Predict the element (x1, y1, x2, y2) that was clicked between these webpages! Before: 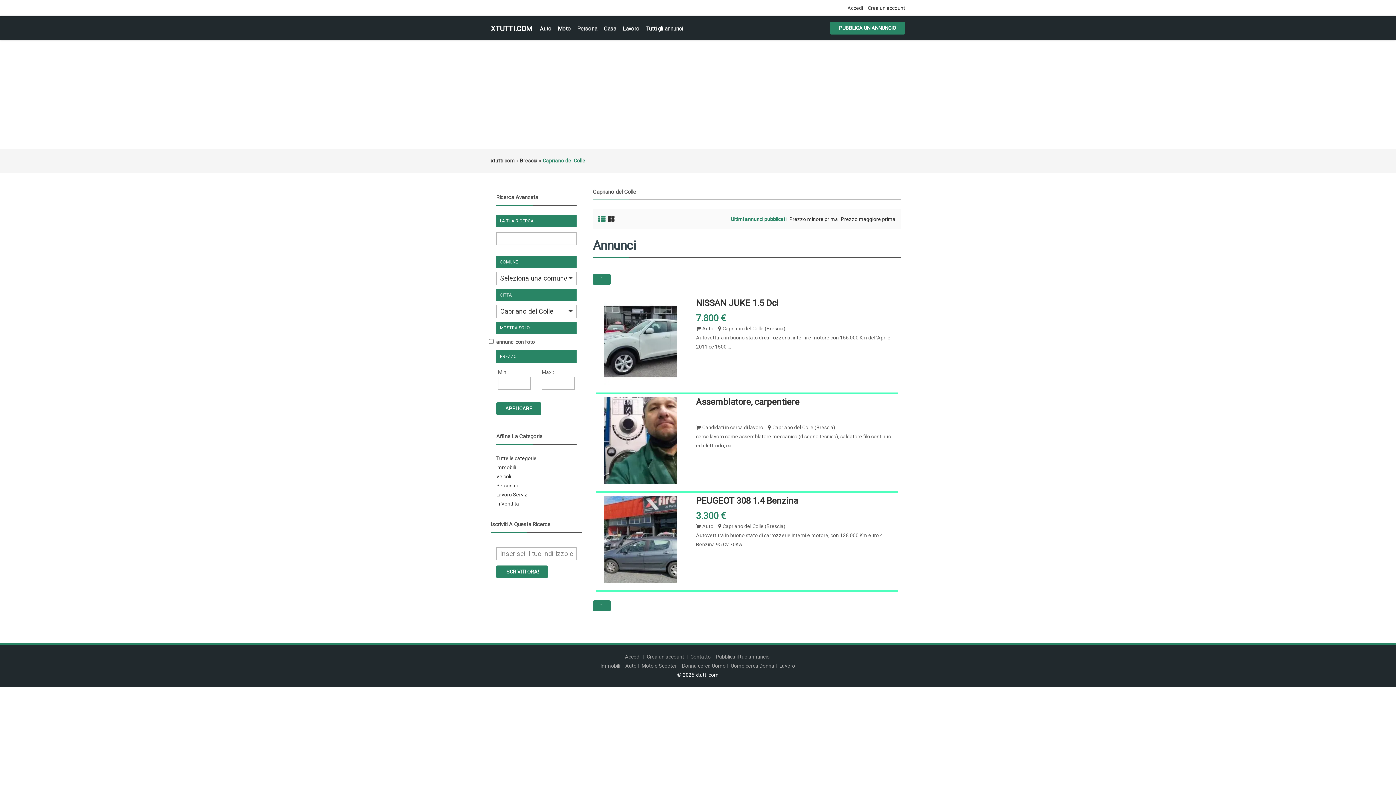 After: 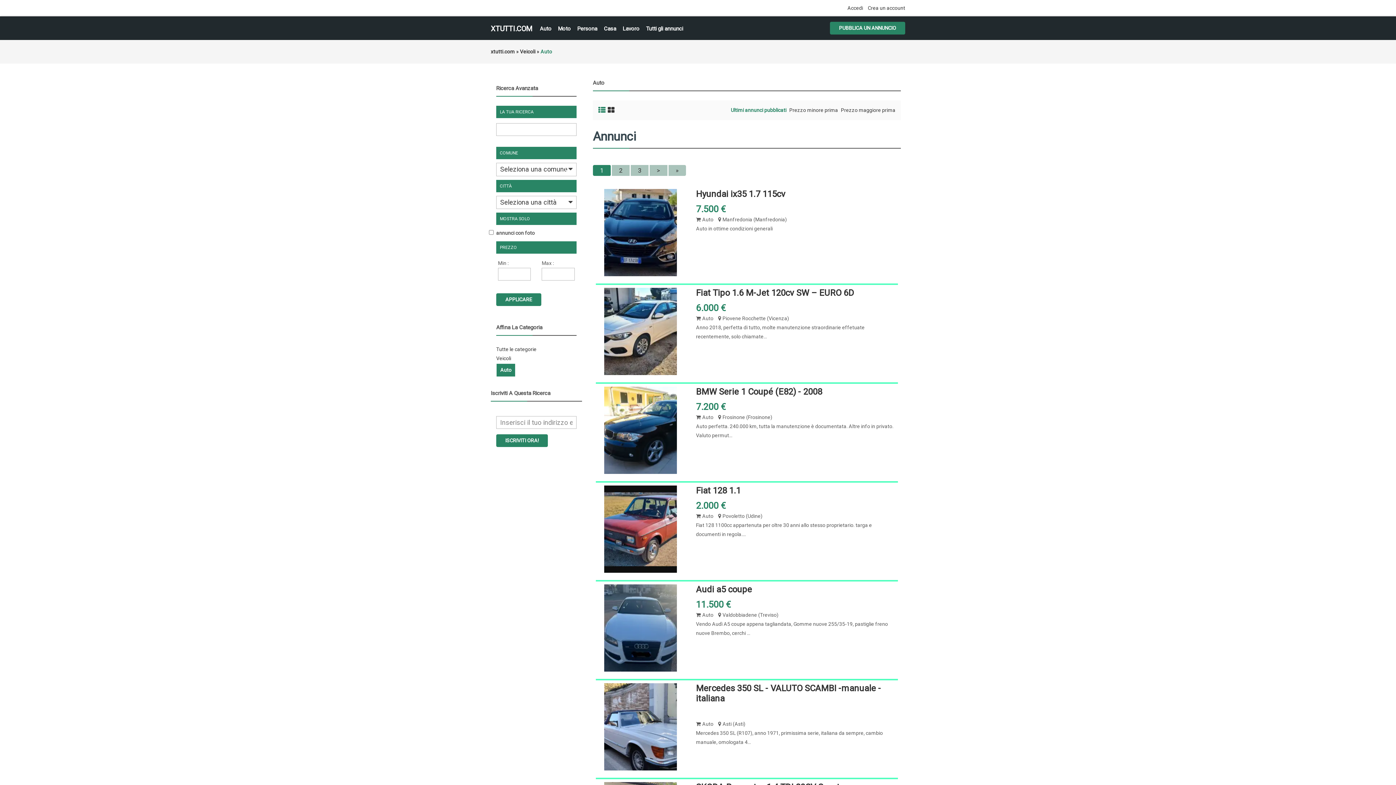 Action: bbox: (540, 24, 551, 33) label: Auto